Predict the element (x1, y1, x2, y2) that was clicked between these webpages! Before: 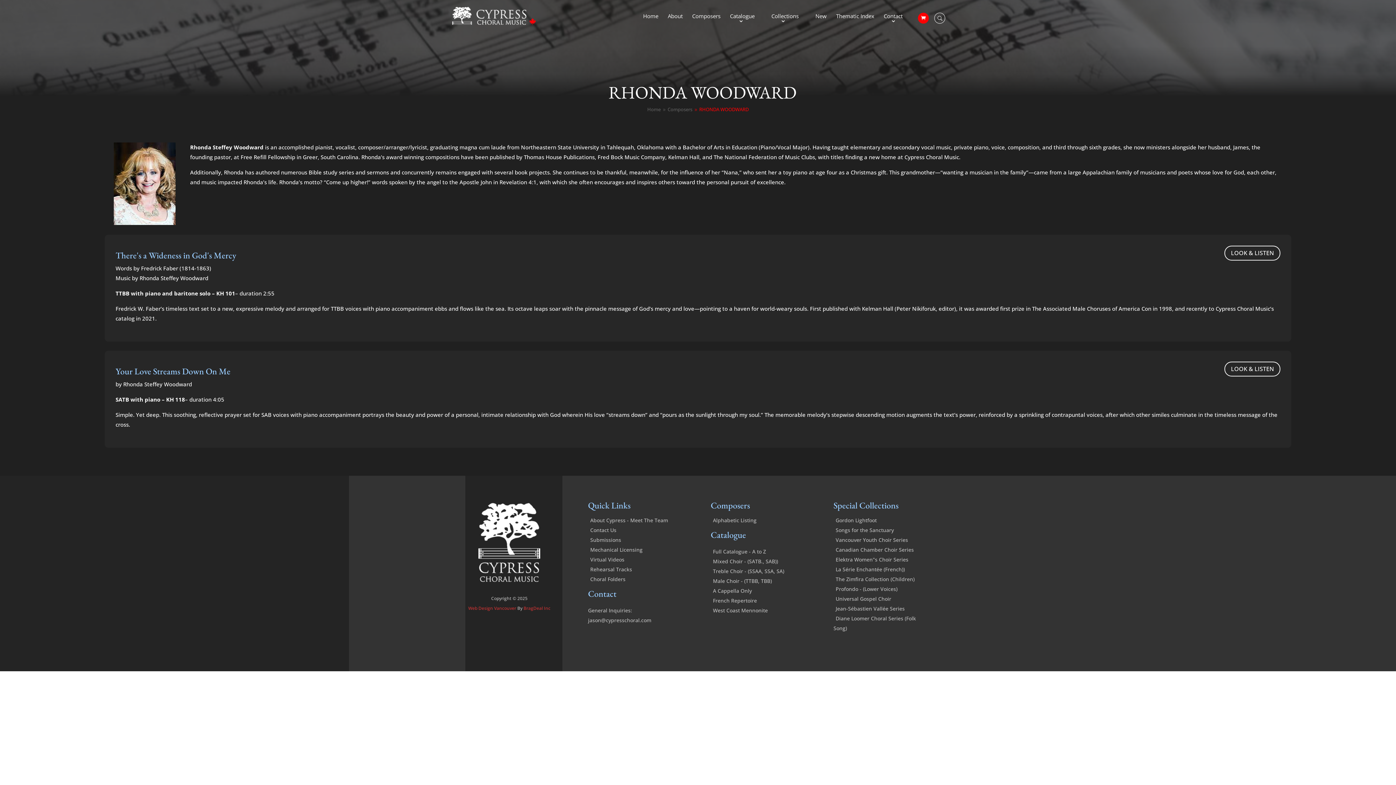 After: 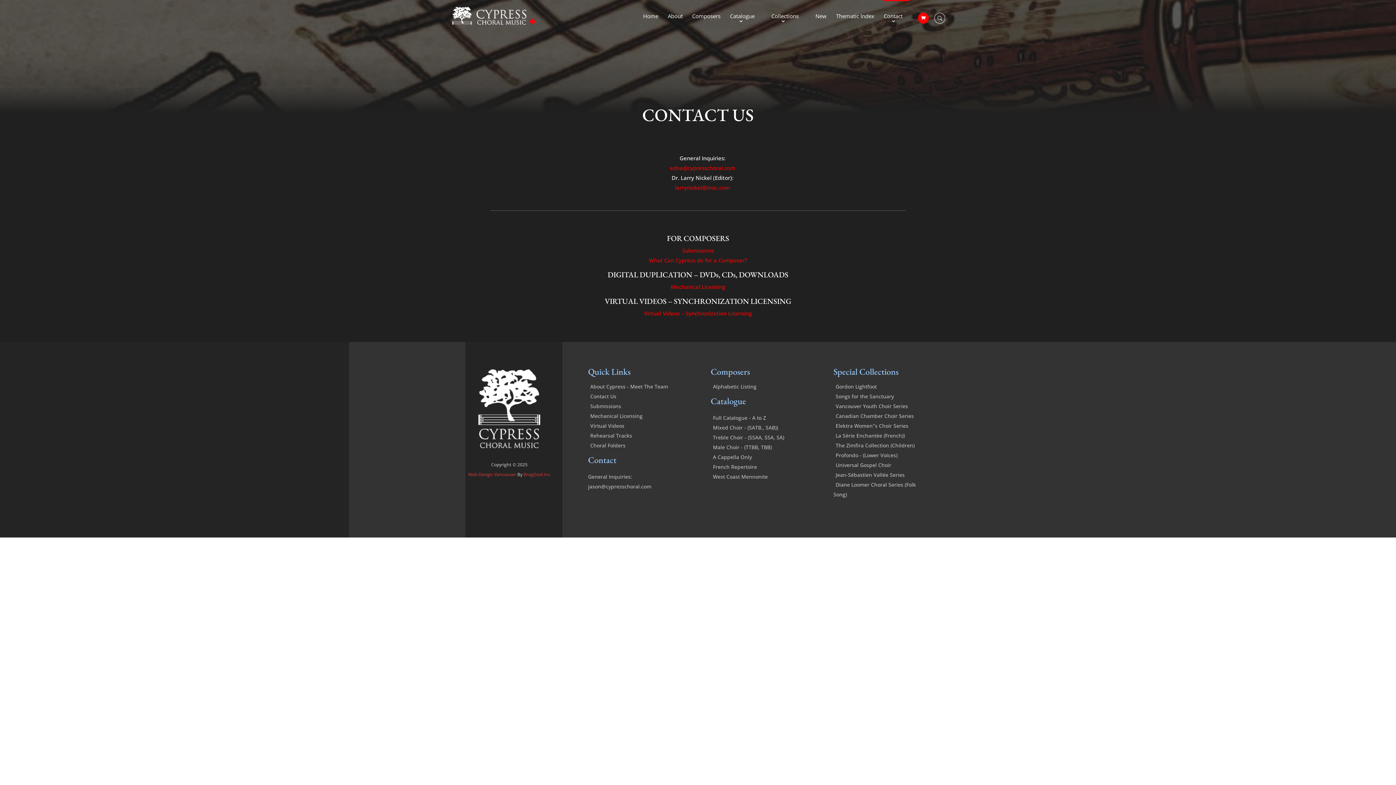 Action: label: Contact Us bbox: (588, 526, 616, 533)